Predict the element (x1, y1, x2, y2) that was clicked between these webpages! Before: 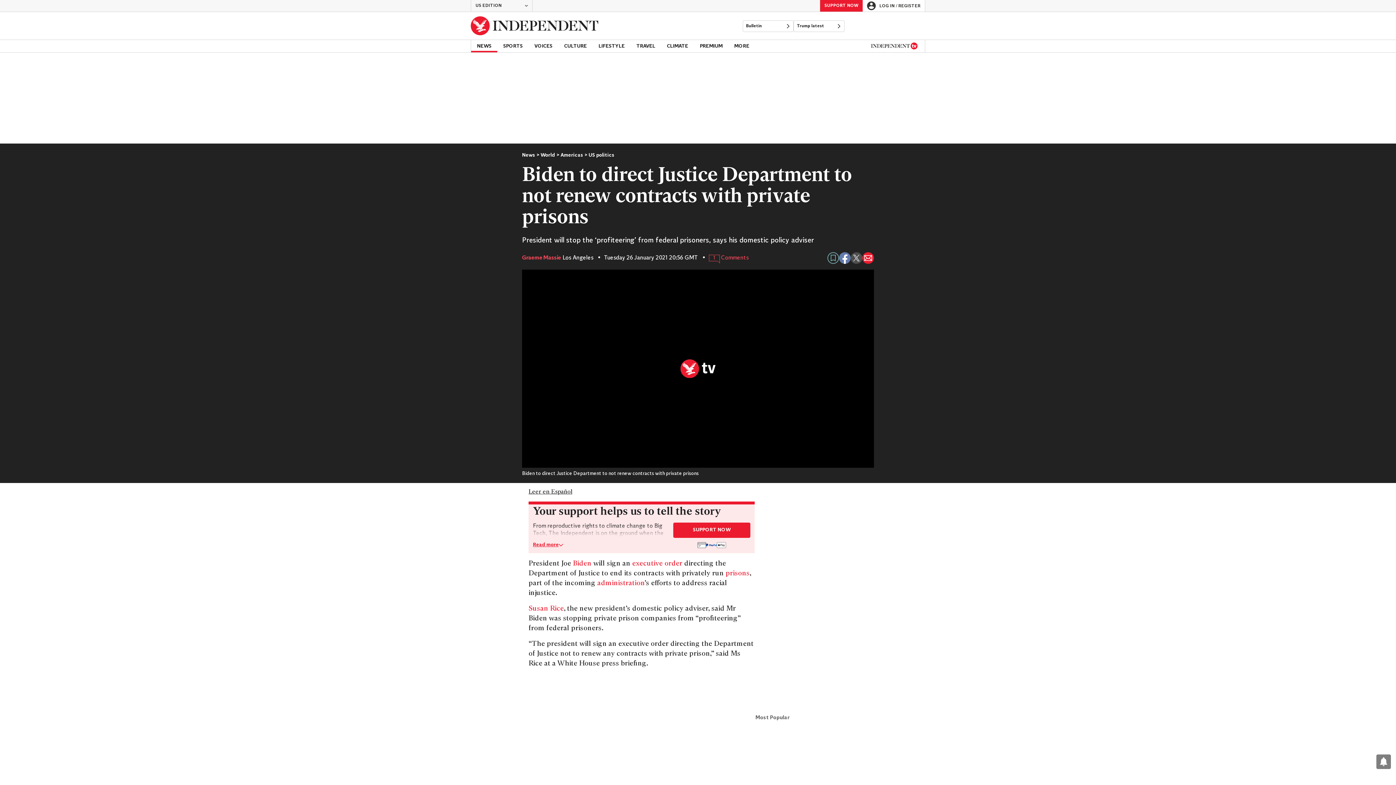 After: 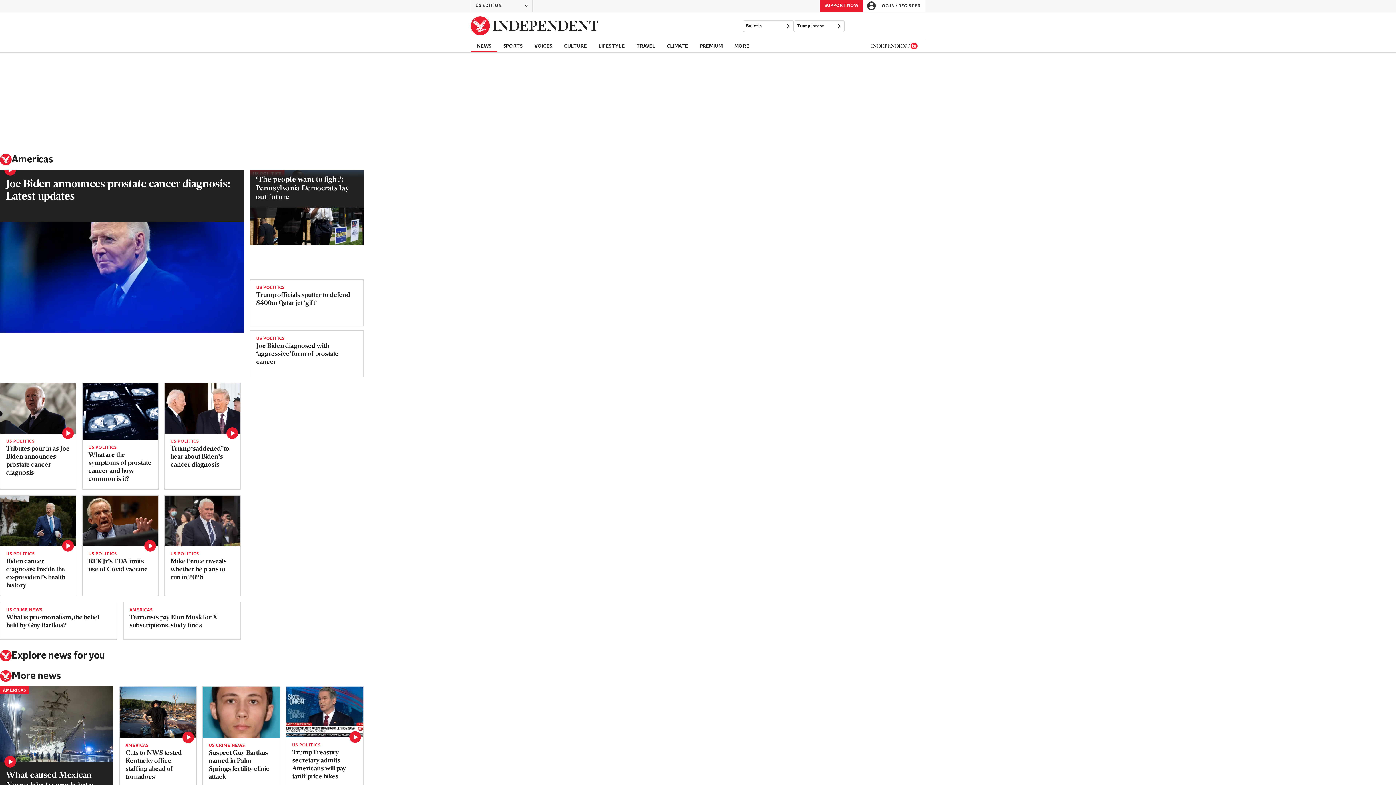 Action: label: Americas bbox: (560, 152, 588, 158)